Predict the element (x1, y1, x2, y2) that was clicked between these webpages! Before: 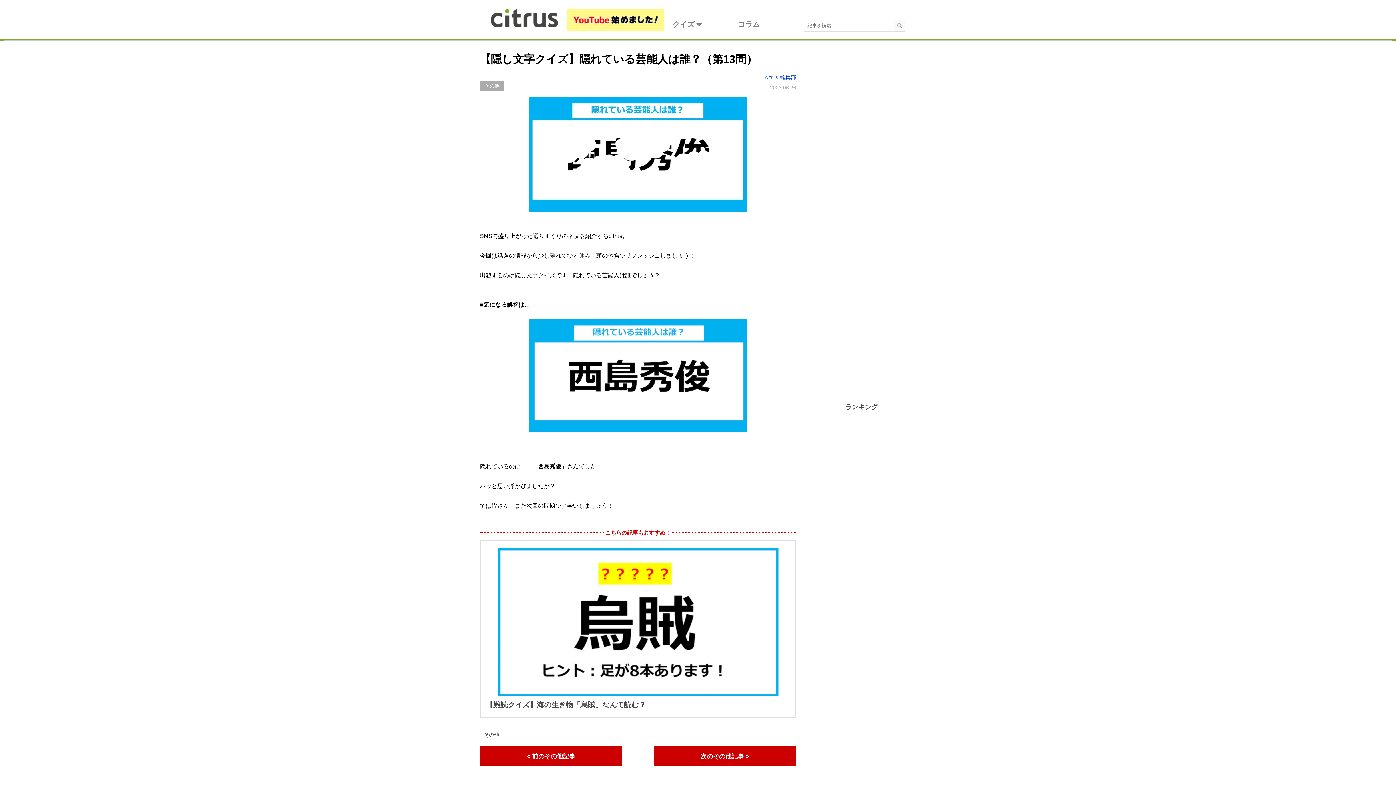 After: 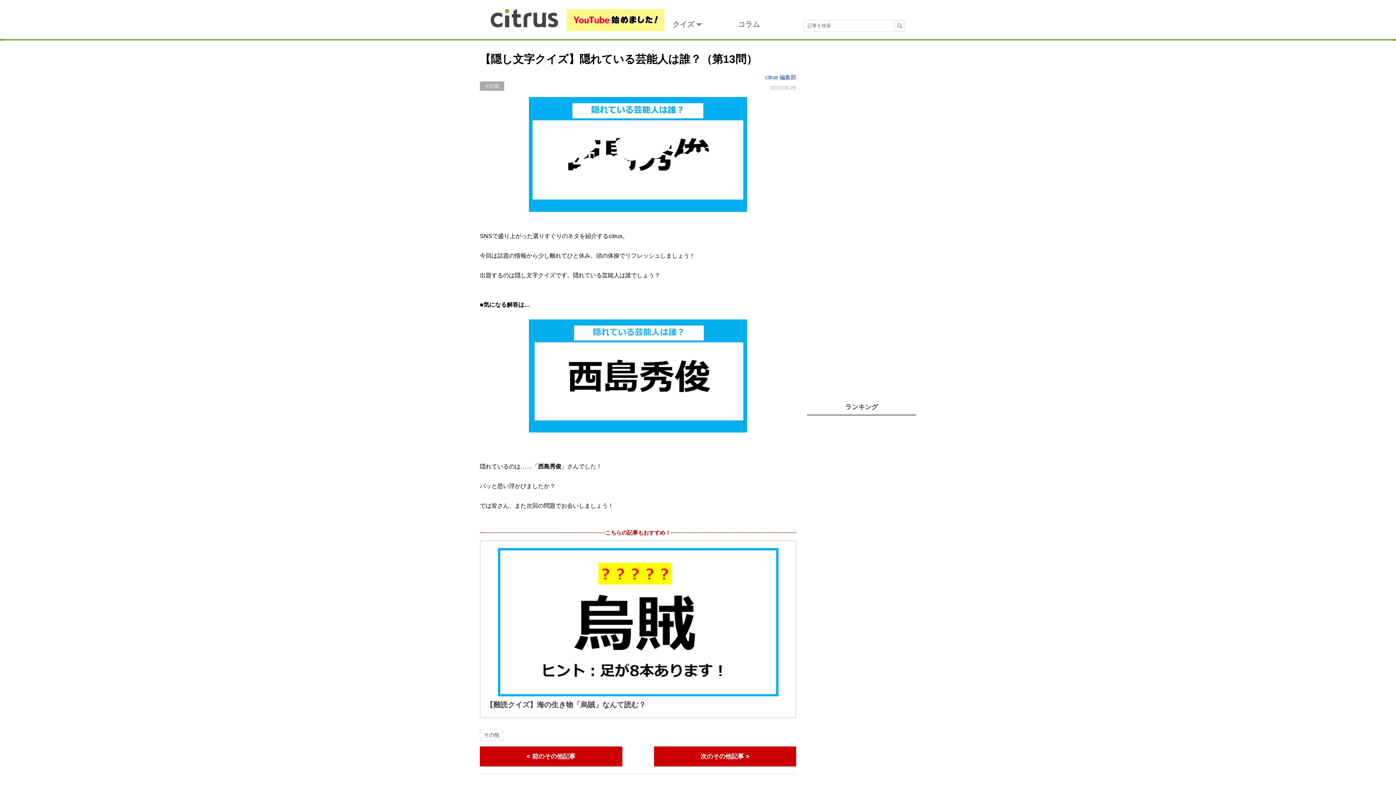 Action: bbox: (559, 23, 664, 29)